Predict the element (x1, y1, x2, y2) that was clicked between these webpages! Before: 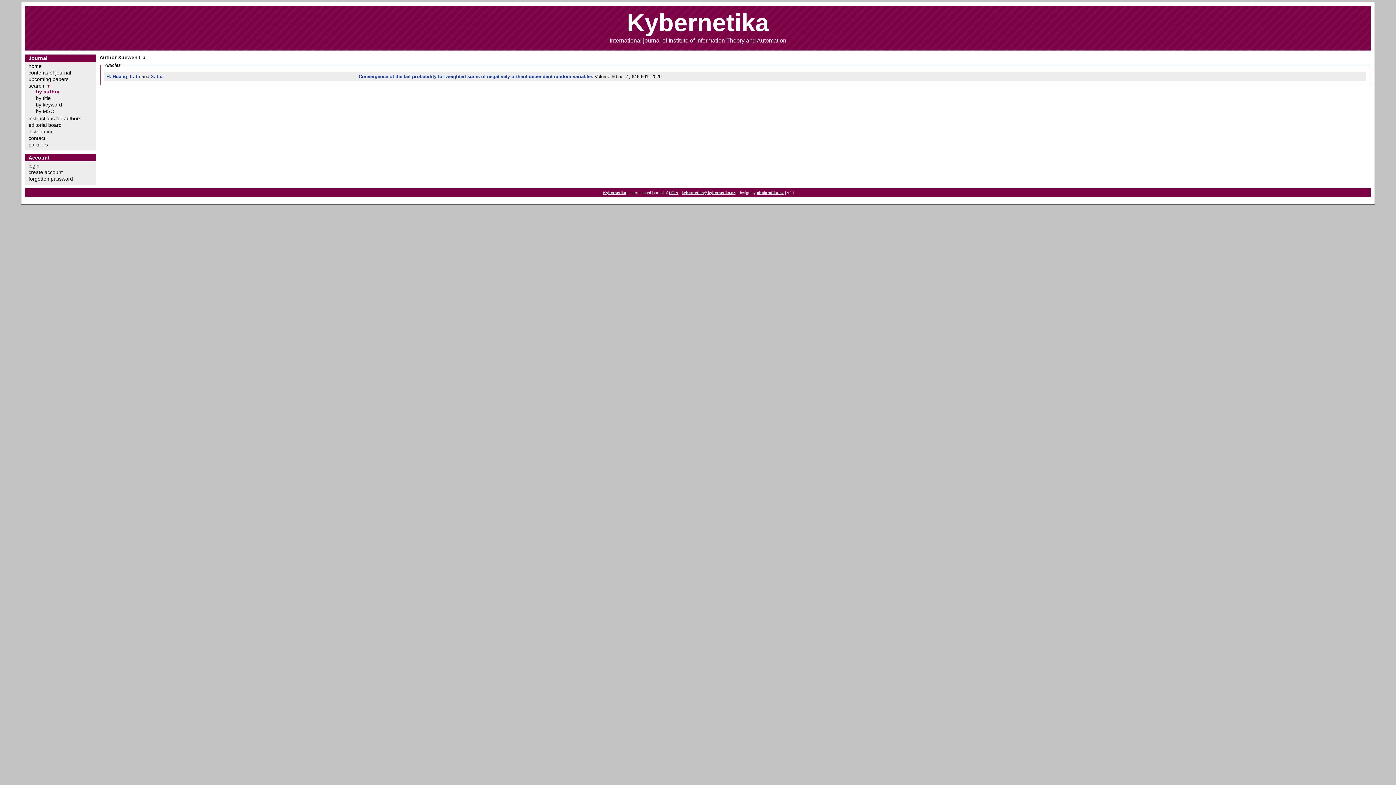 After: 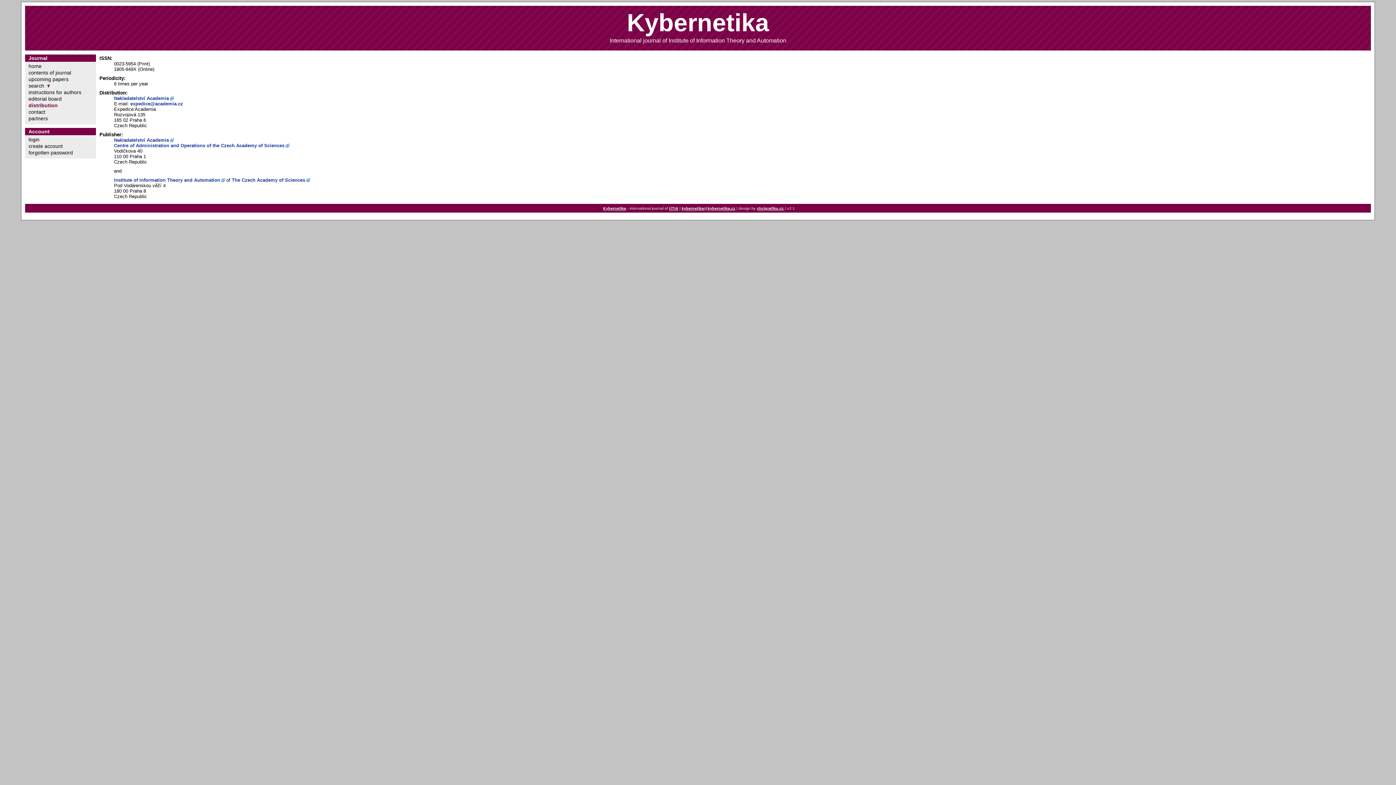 Action: label: distribution bbox: (24, 128, 59, 134)